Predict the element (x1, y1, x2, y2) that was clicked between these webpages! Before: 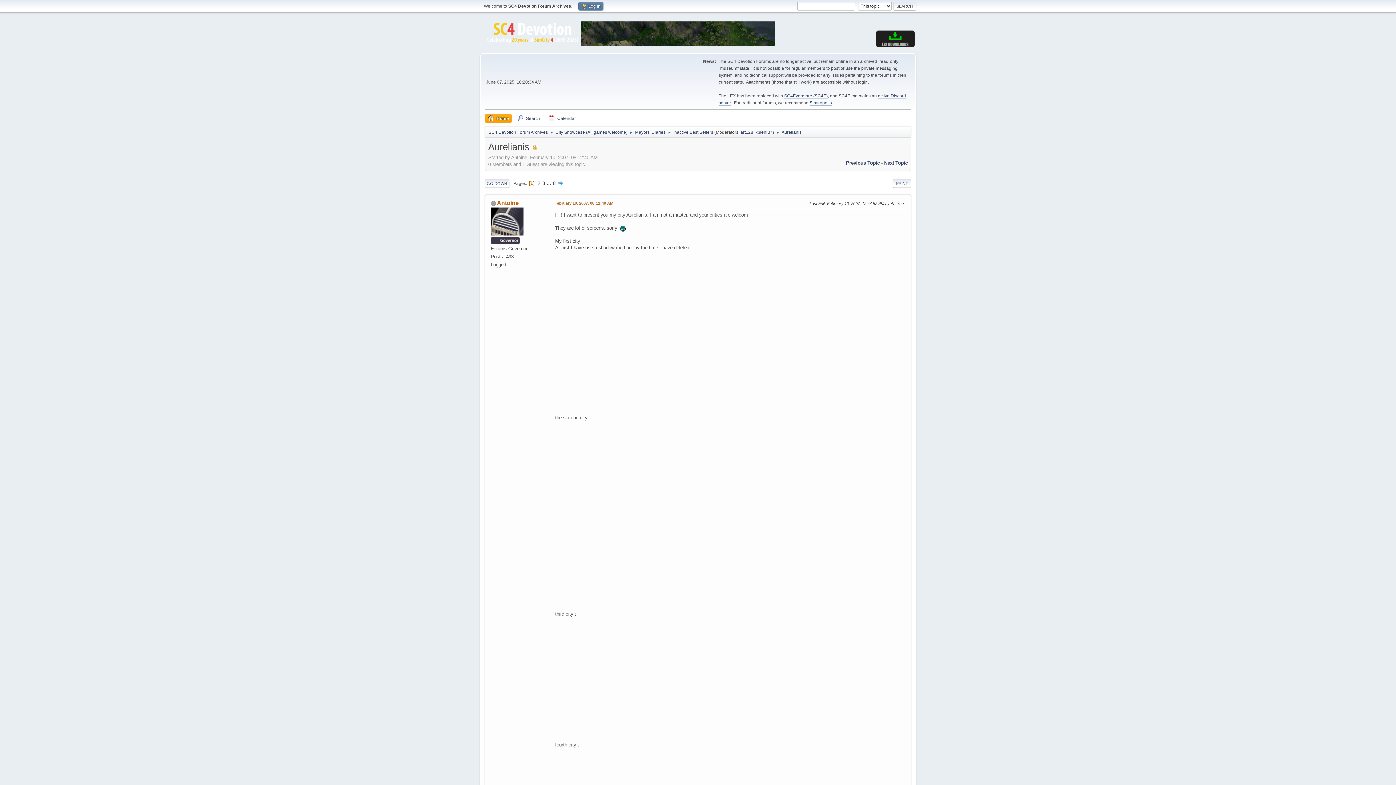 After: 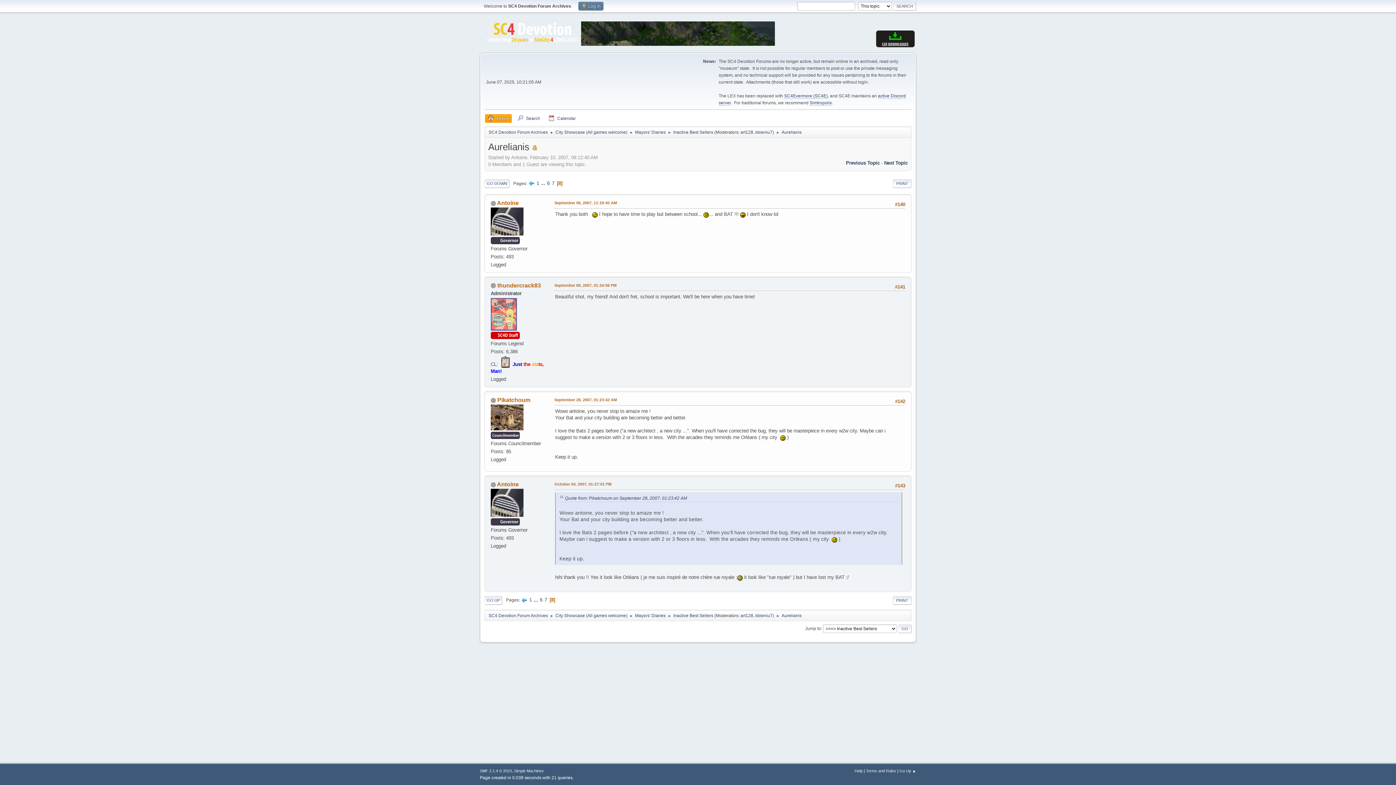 Action: label: 8 bbox: (552, 180, 556, 186)